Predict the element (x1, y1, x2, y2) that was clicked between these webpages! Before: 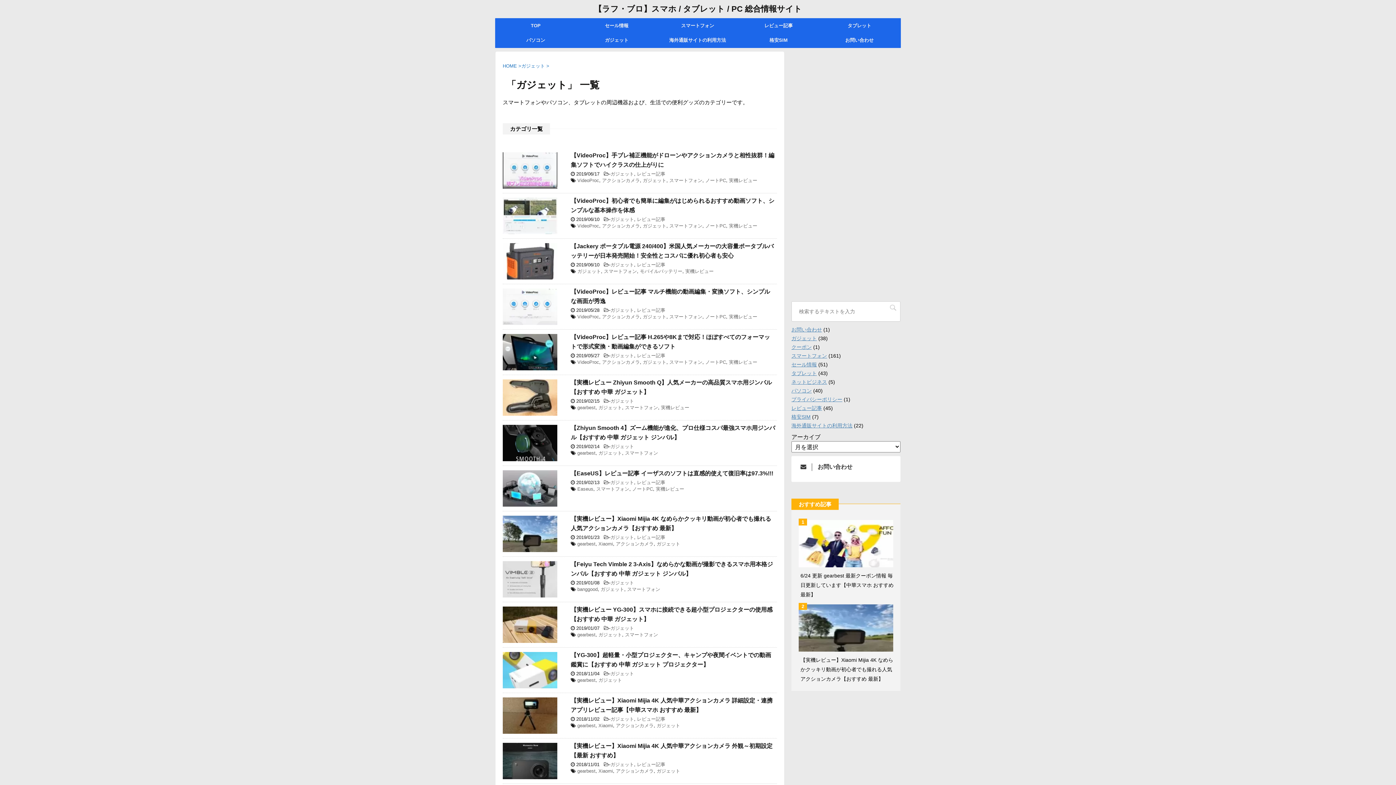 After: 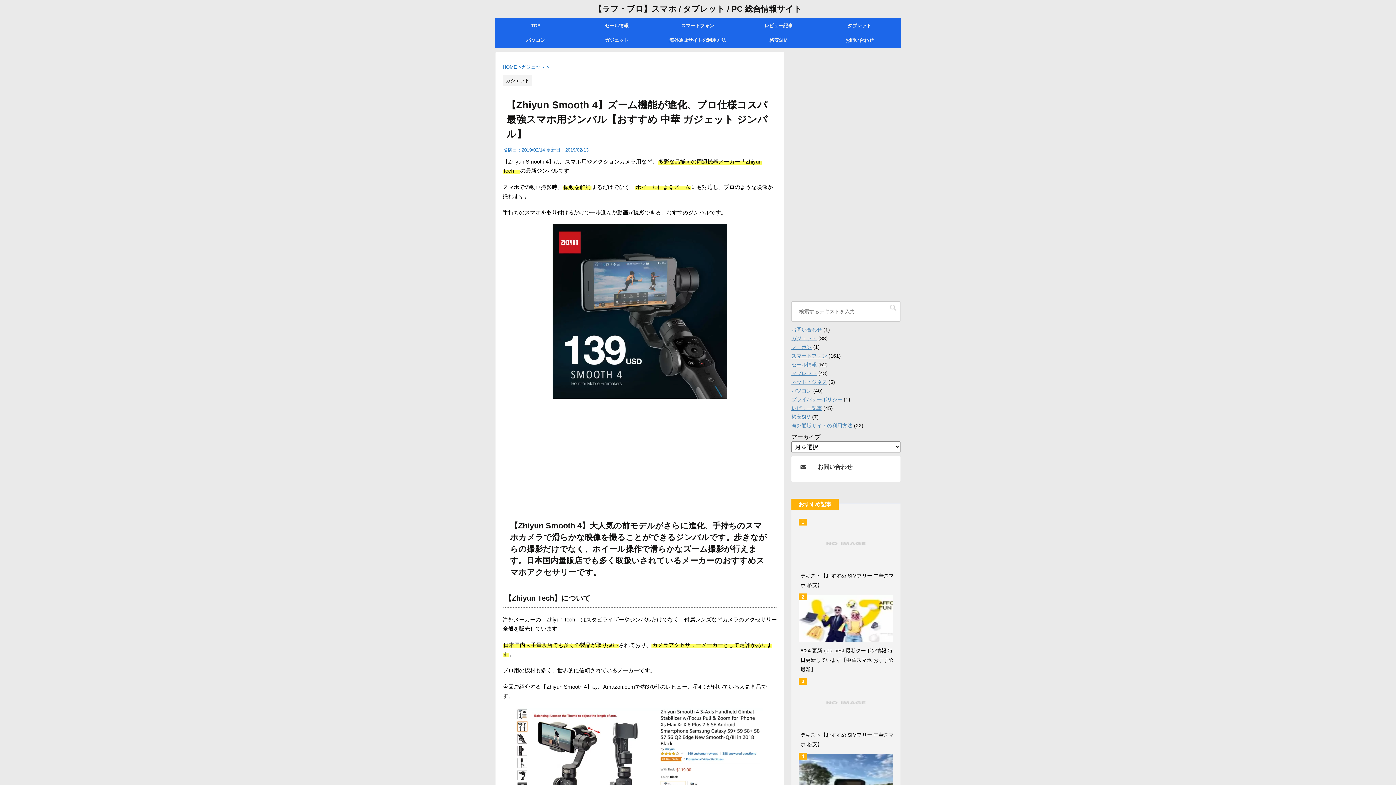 Action: bbox: (502, 456, 557, 462)